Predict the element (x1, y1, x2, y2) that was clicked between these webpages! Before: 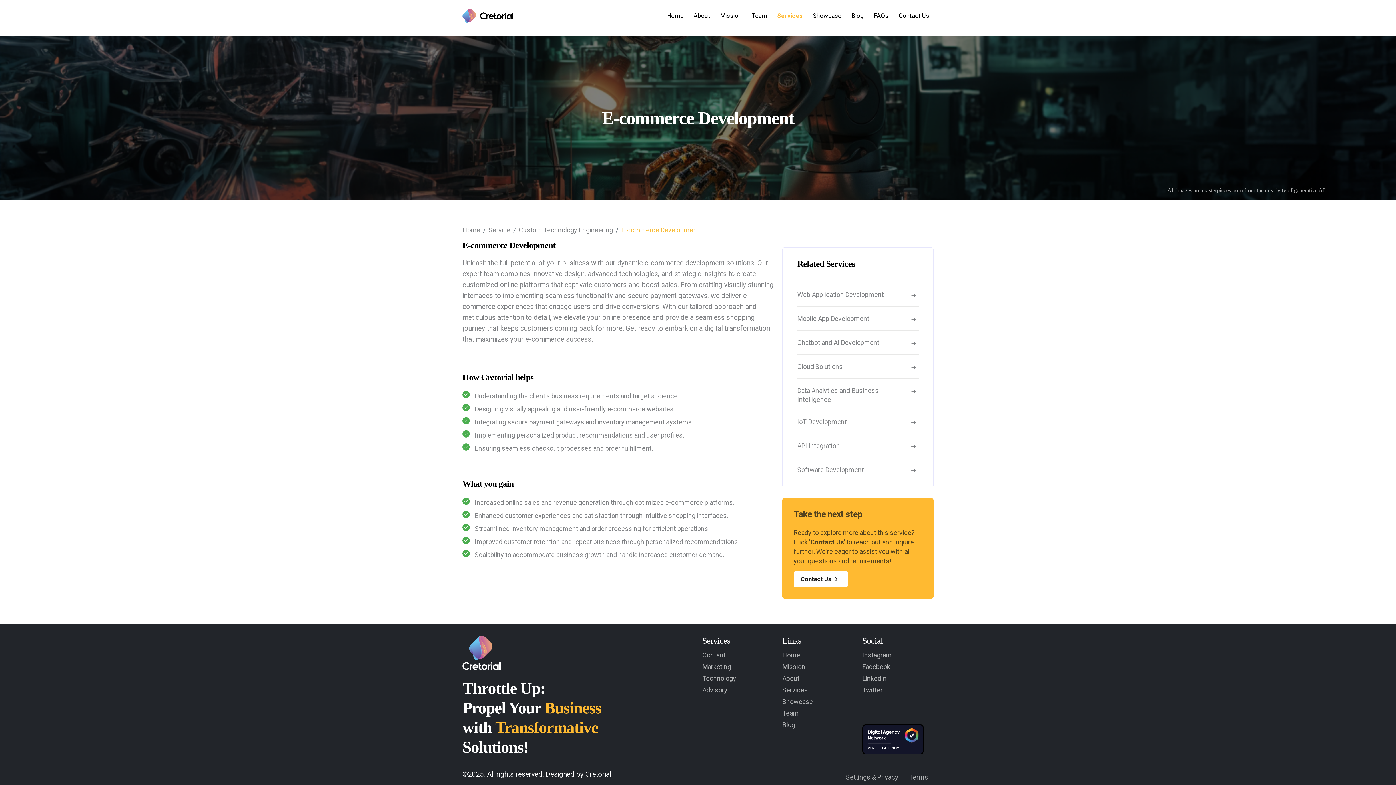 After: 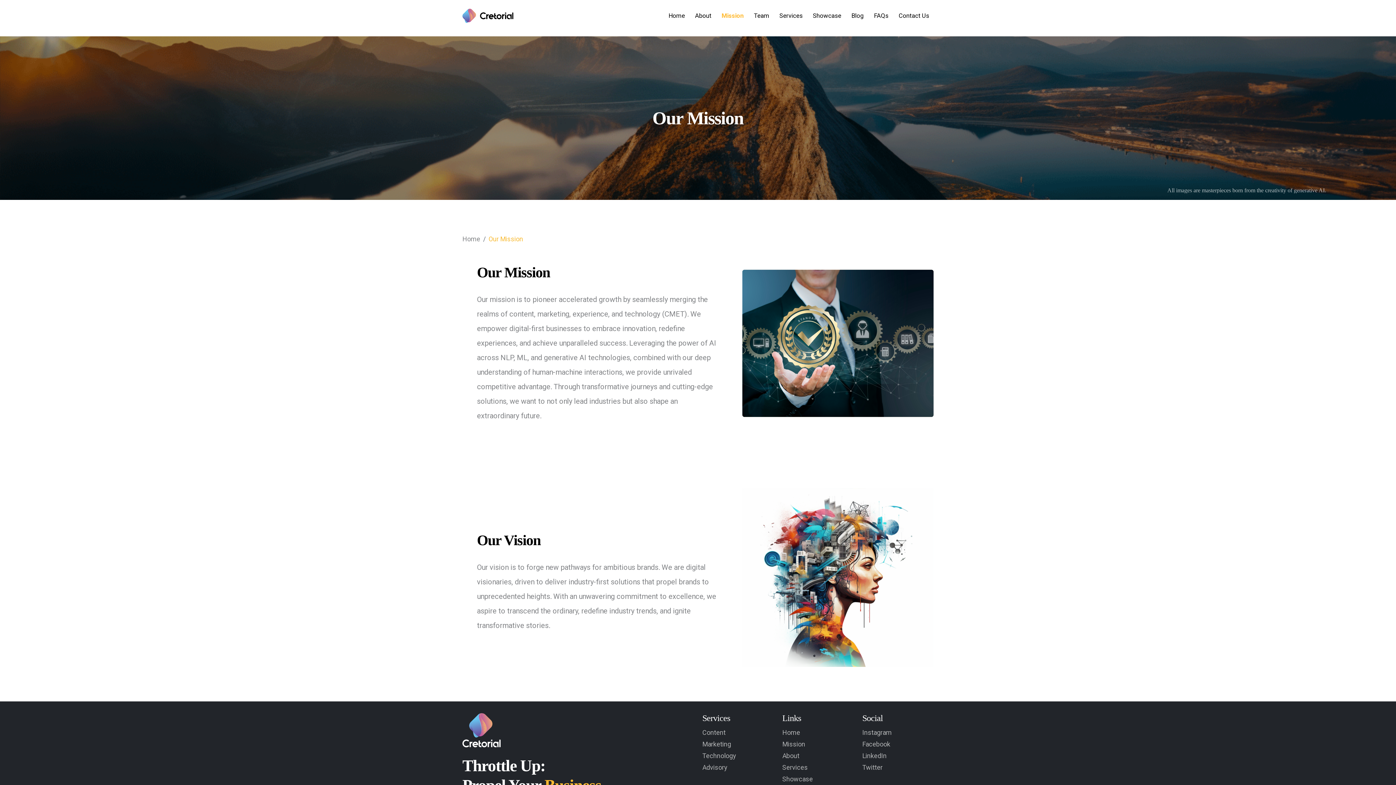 Action: bbox: (716, 0, 746, 31) label: Mission